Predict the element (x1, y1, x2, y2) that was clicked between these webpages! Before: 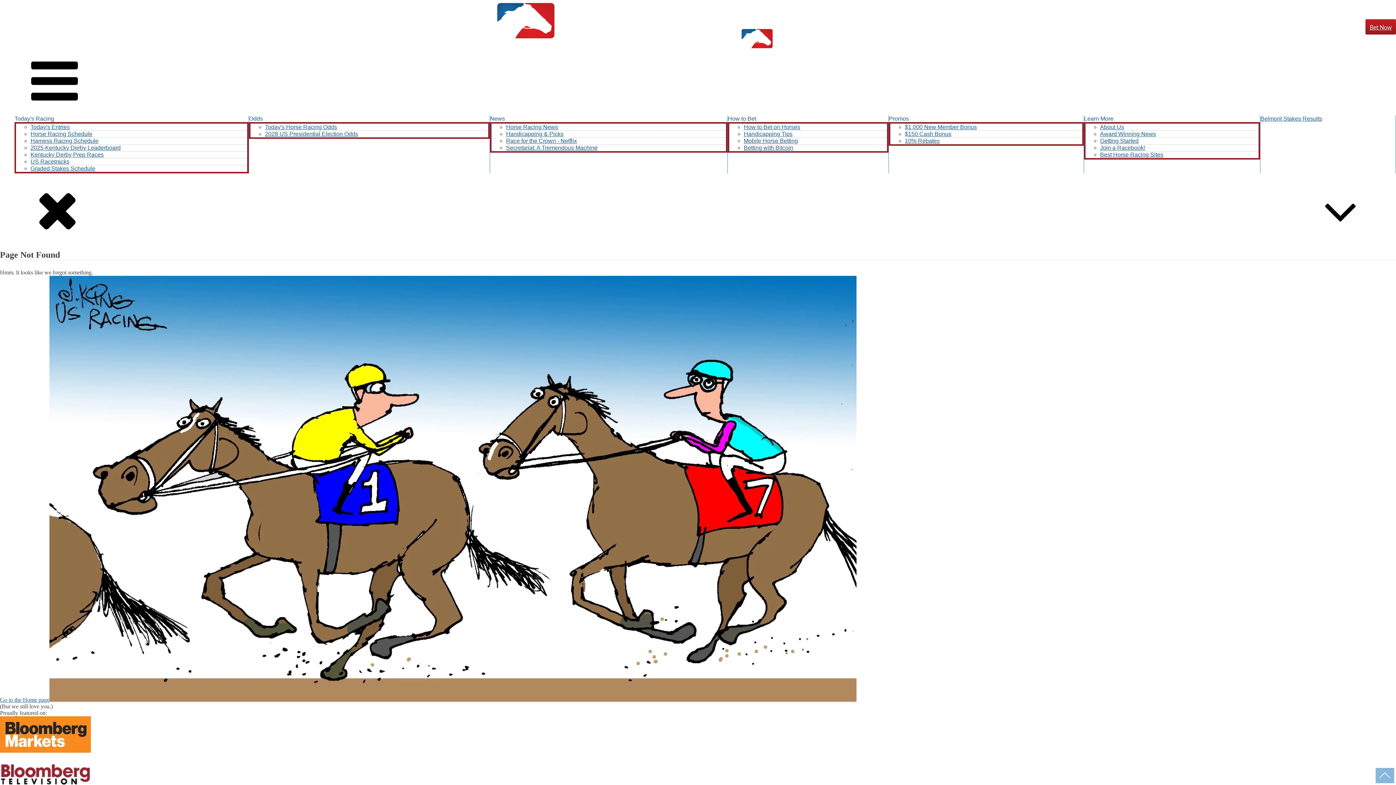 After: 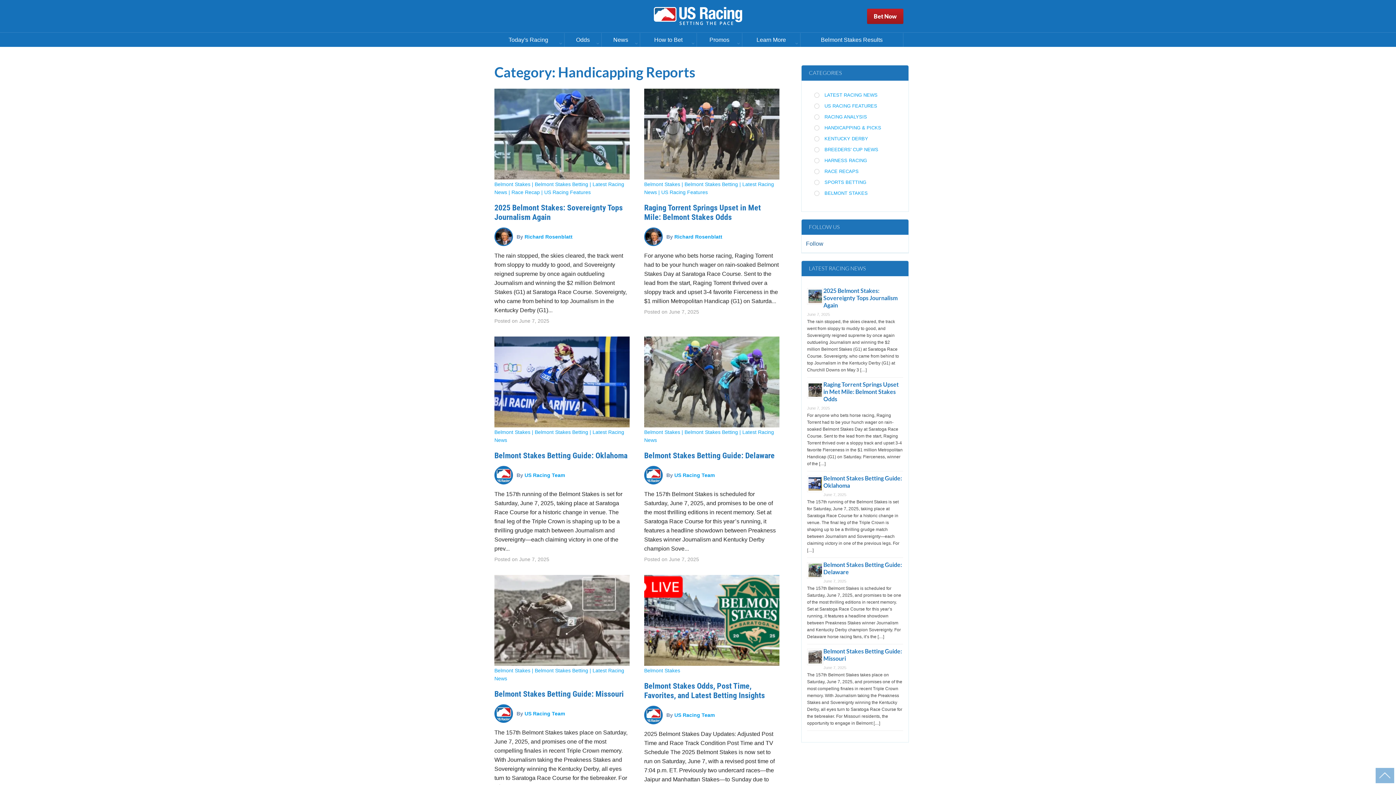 Action: bbox: (506, 130, 563, 137) label: Handicapping & Picks